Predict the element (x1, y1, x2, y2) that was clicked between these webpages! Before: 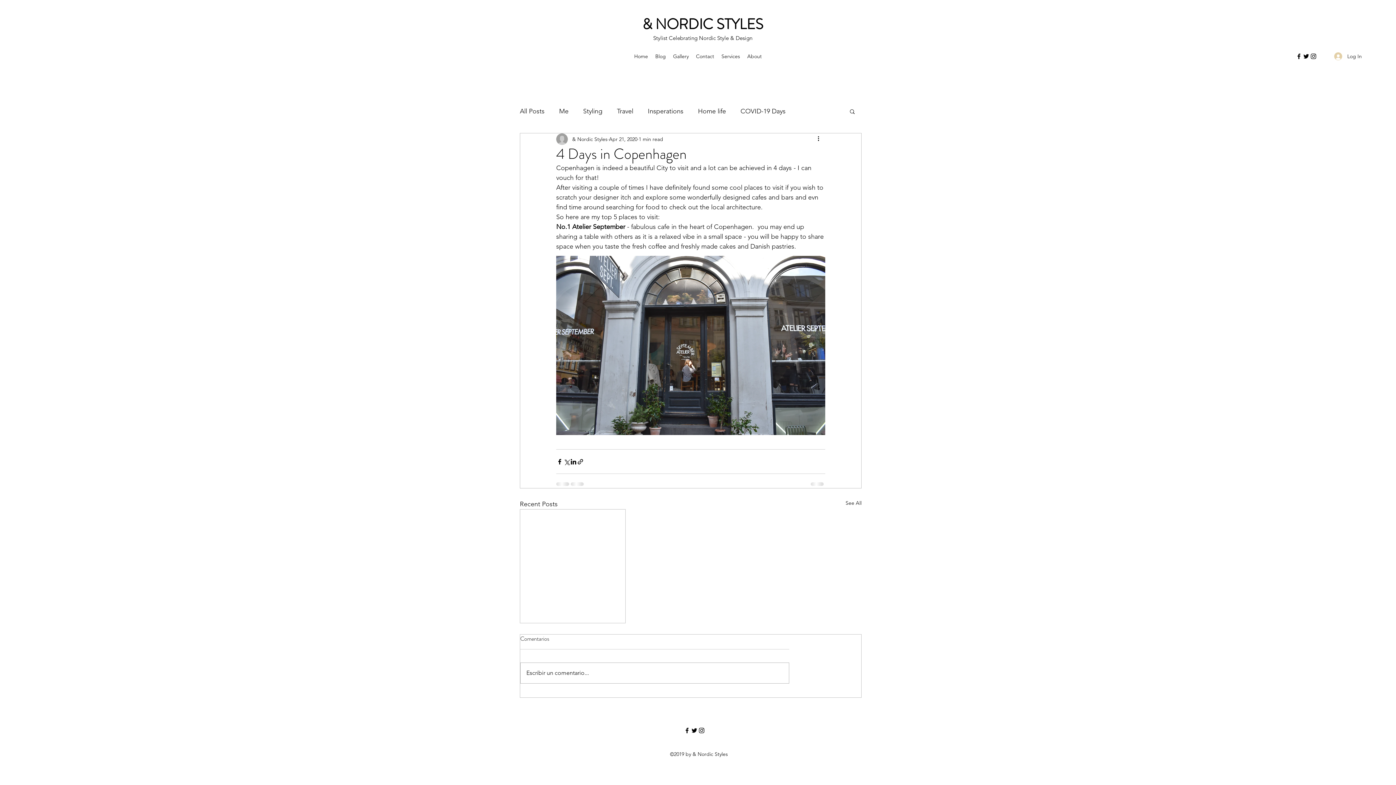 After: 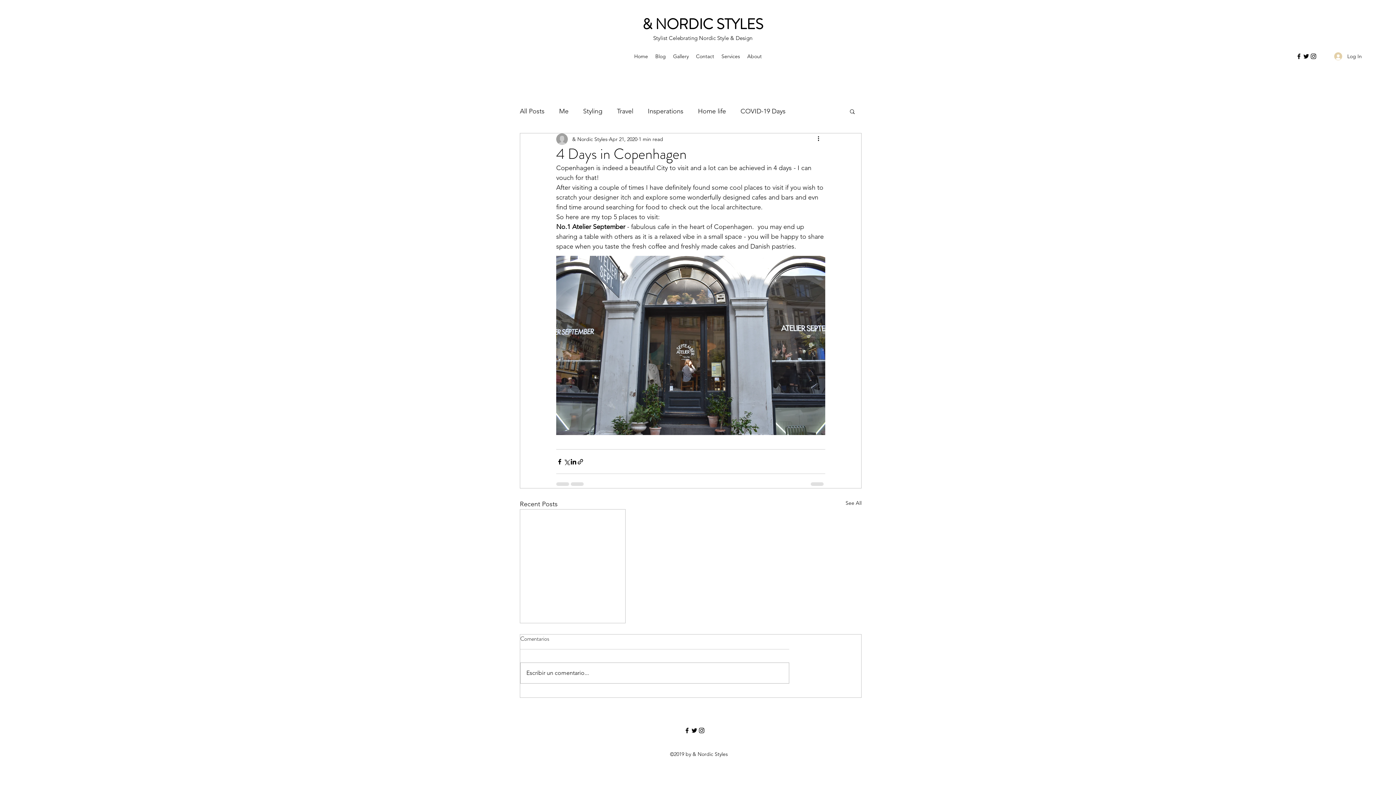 Action: bbox: (1302, 52, 1310, 60) label: Twitter